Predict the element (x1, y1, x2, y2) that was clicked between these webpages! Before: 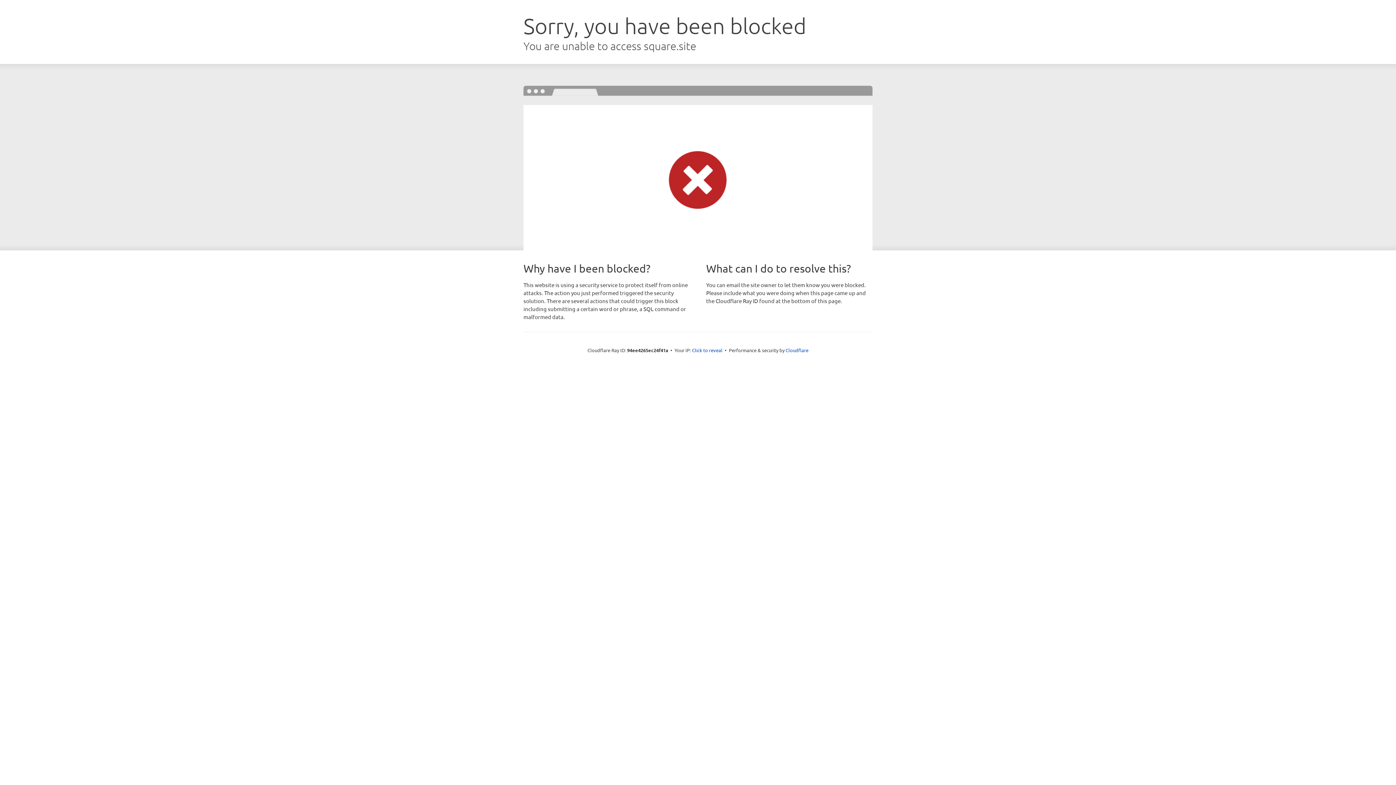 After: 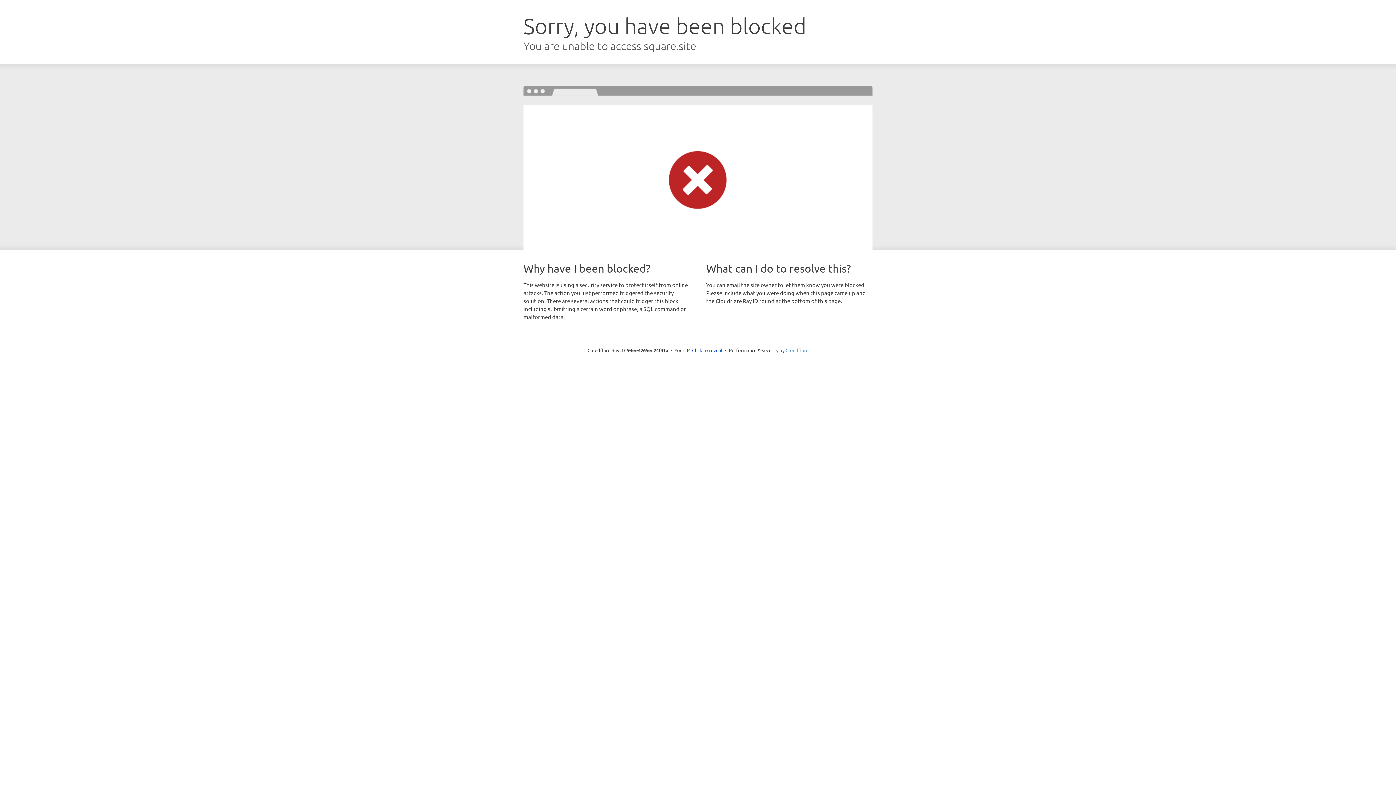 Action: label: Cloudflare bbox: (785, 347, 808, 353)